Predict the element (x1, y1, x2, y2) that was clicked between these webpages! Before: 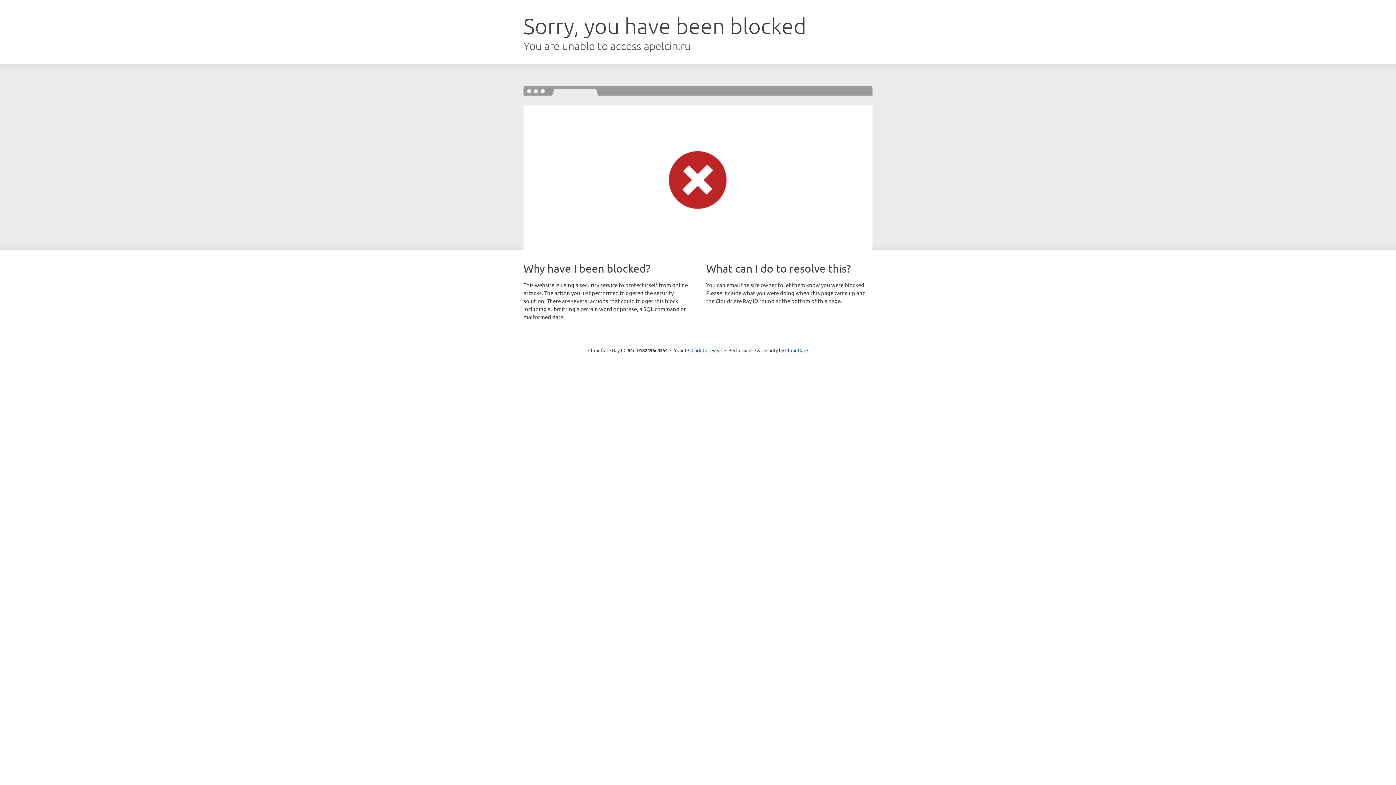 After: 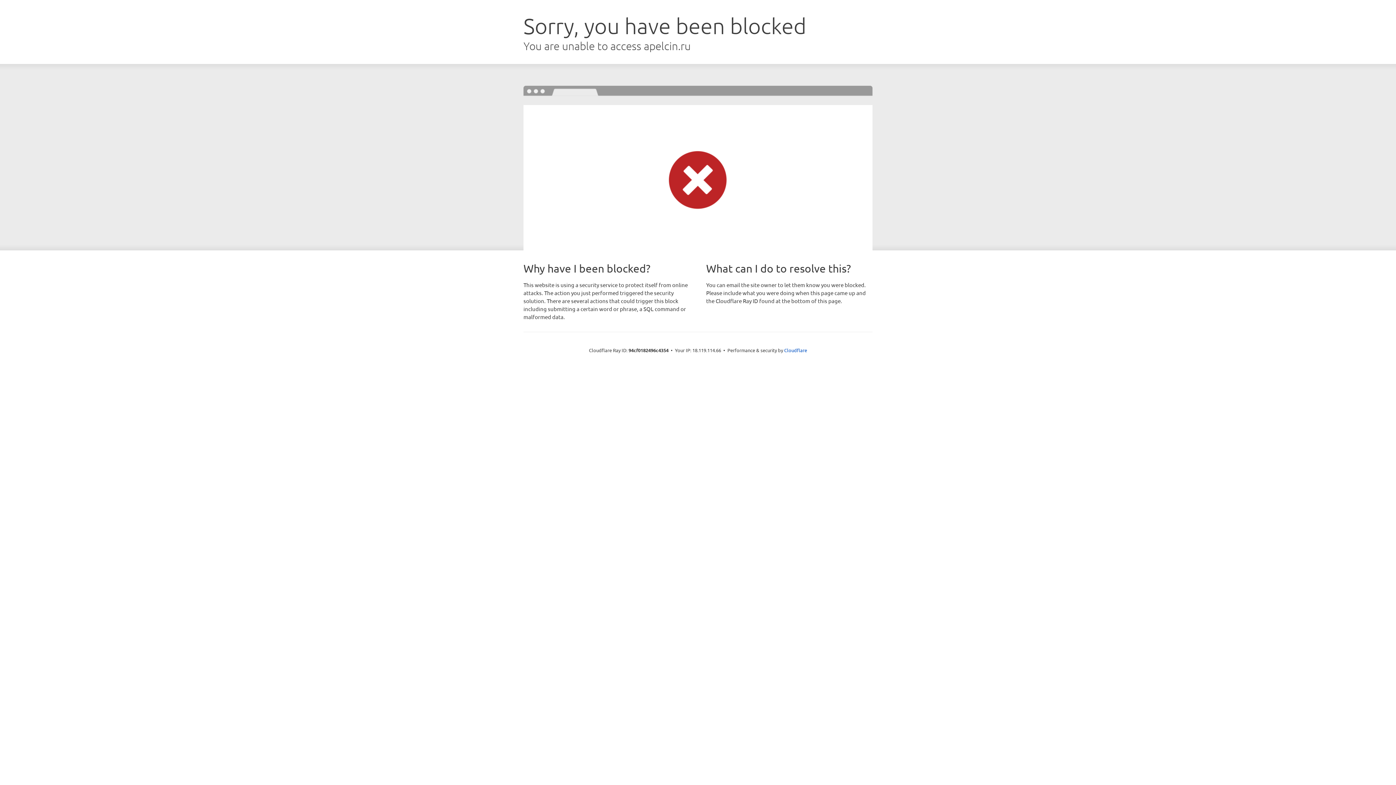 Action: bbox: (691, 346, 722, 353) label: Click to reveal